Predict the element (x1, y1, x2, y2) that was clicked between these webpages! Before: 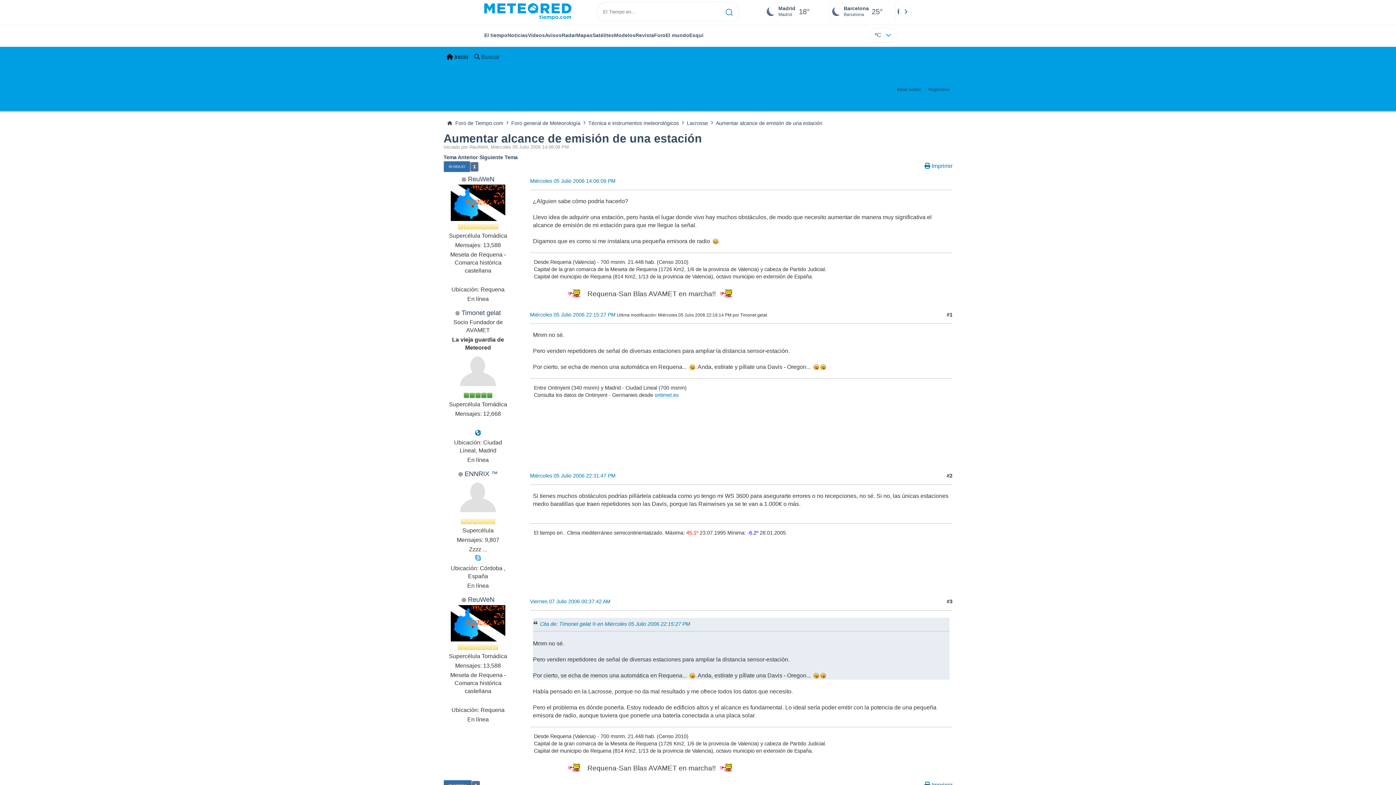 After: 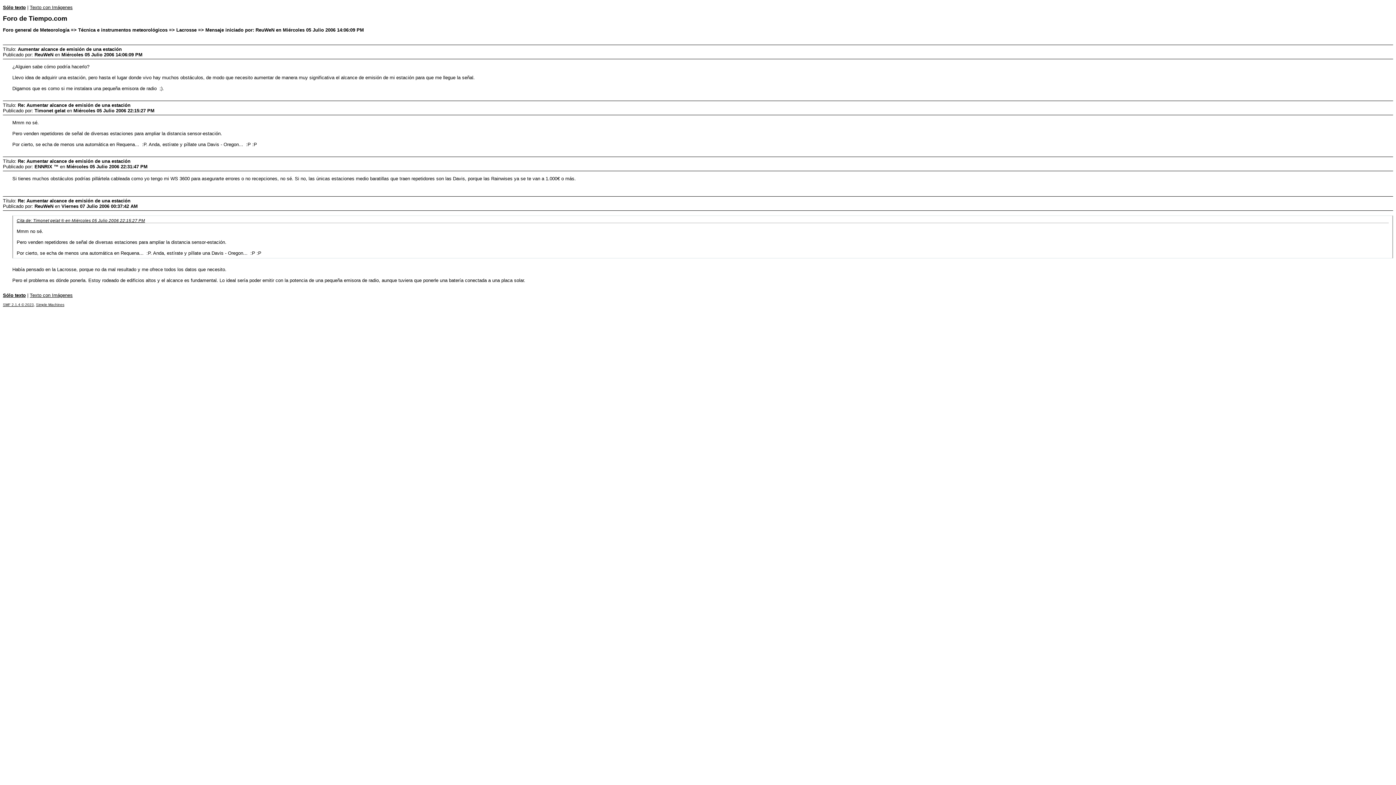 Action: bbox: (924, 782, 952, 788) label: Imprimir